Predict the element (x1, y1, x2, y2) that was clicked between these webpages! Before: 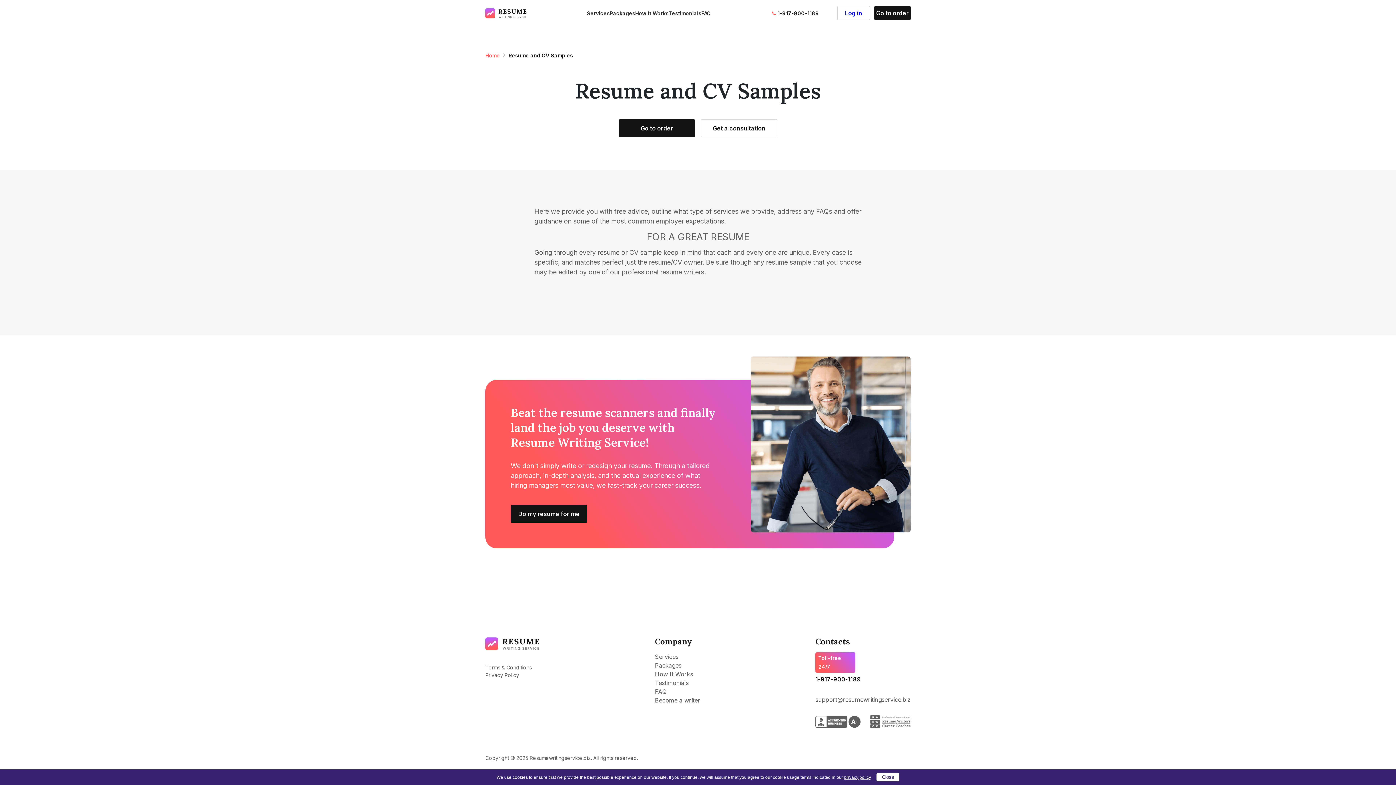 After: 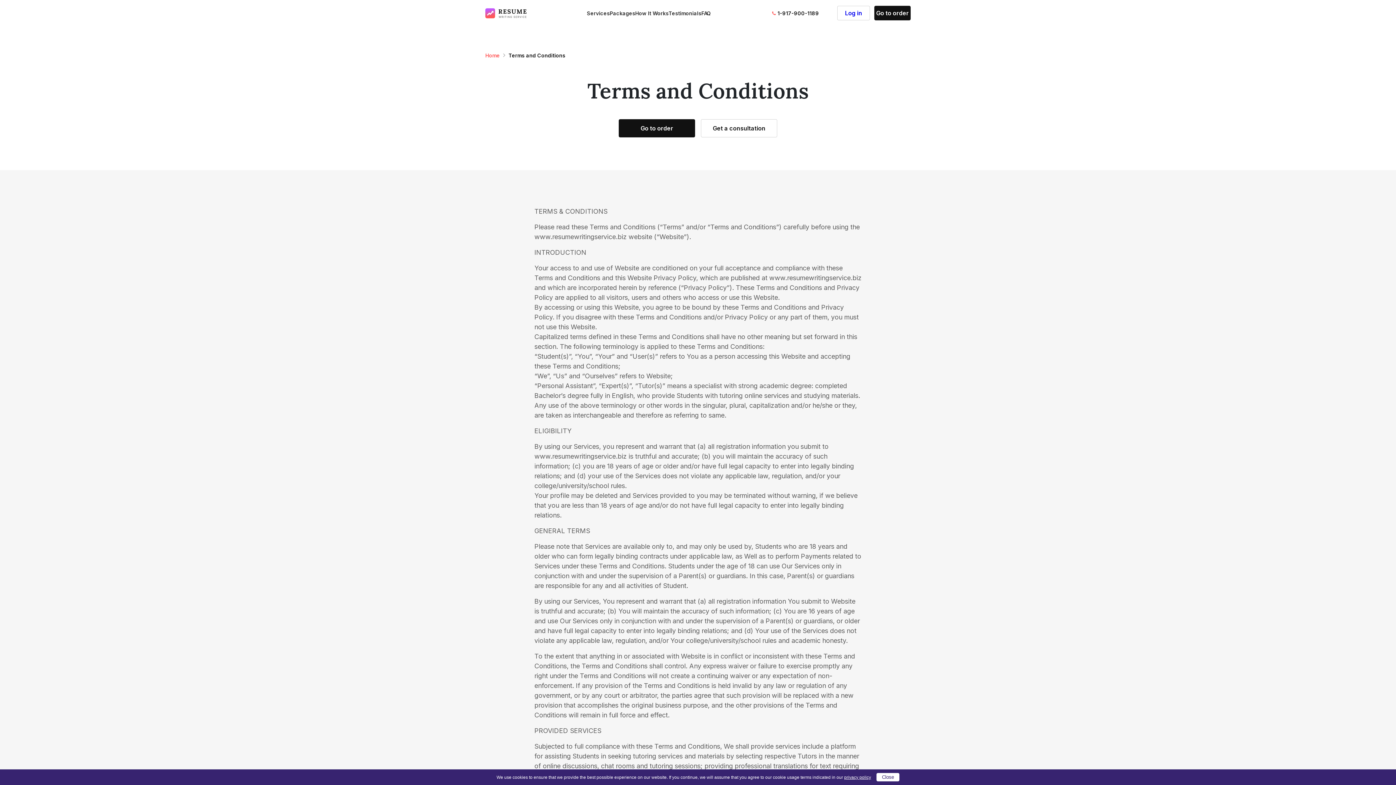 Action: bbox: (485, 663, 532, 671) label: Terms & Conditions